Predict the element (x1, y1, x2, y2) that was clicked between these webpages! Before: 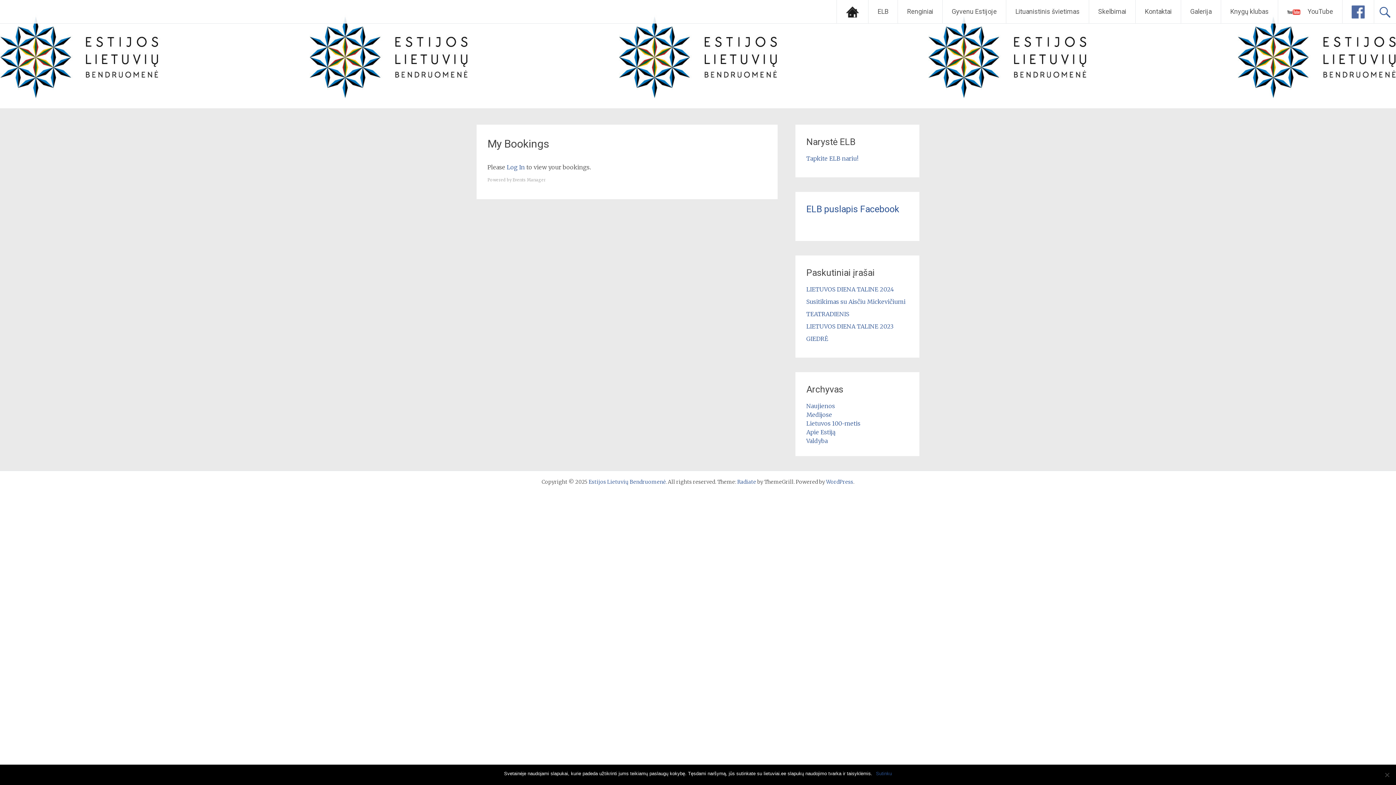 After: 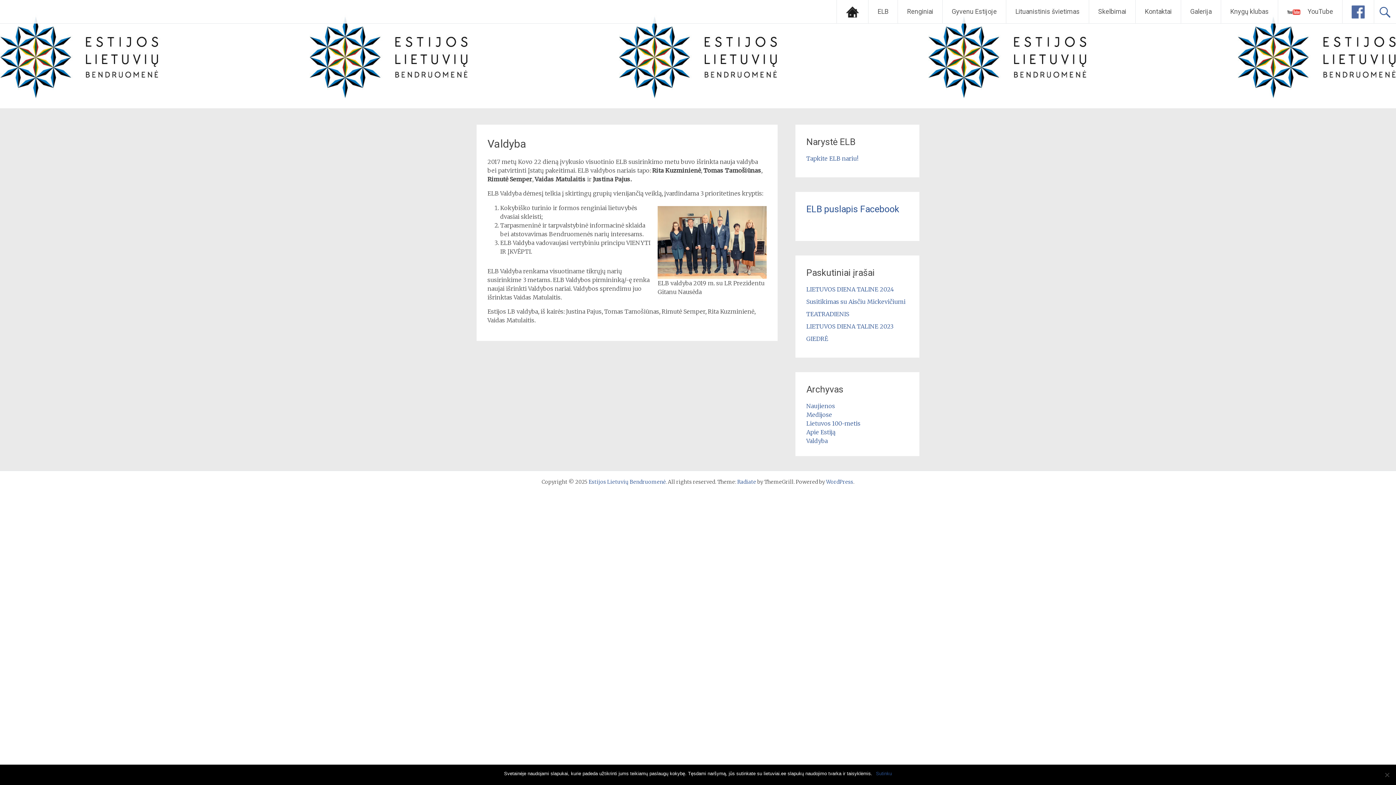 Action: bbox: (806, 437, 827, 444) label: Valdyba